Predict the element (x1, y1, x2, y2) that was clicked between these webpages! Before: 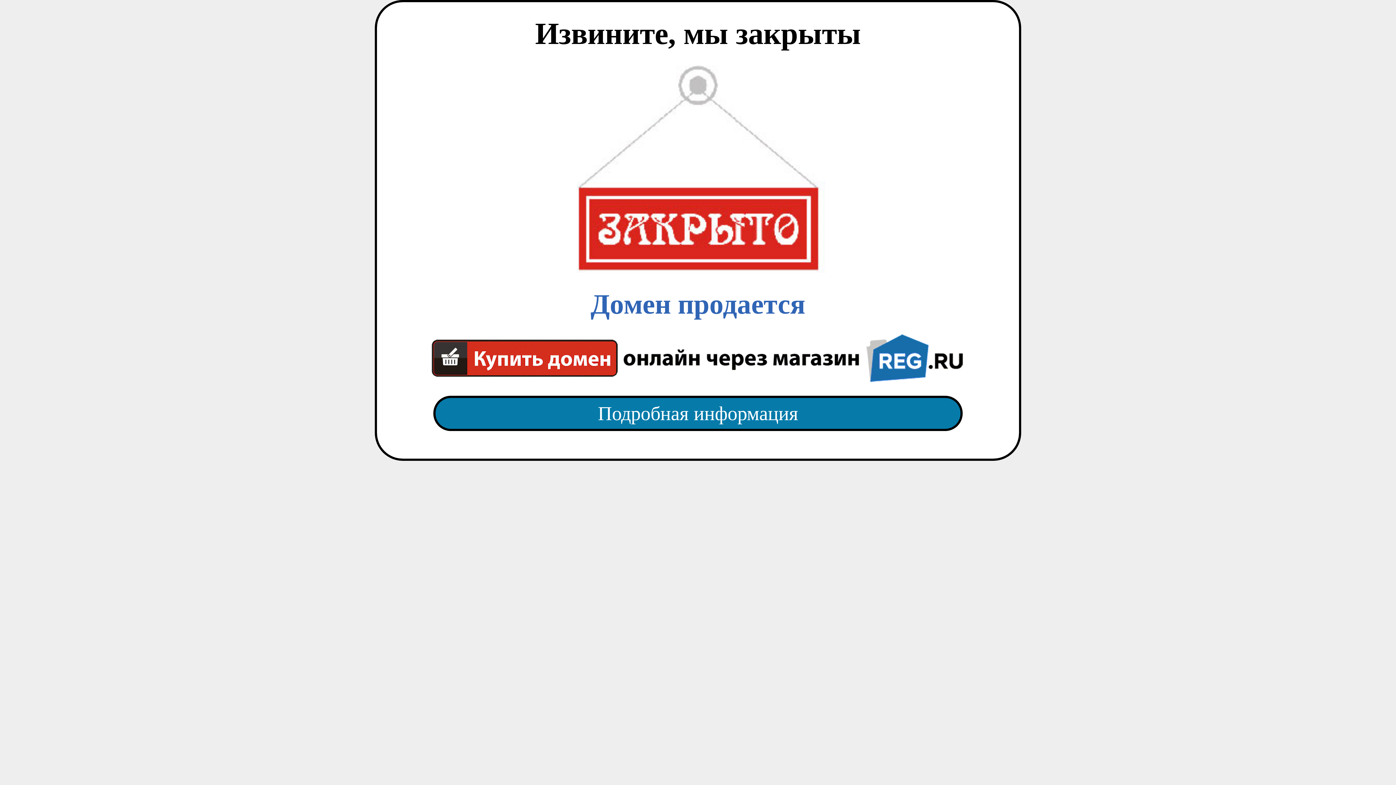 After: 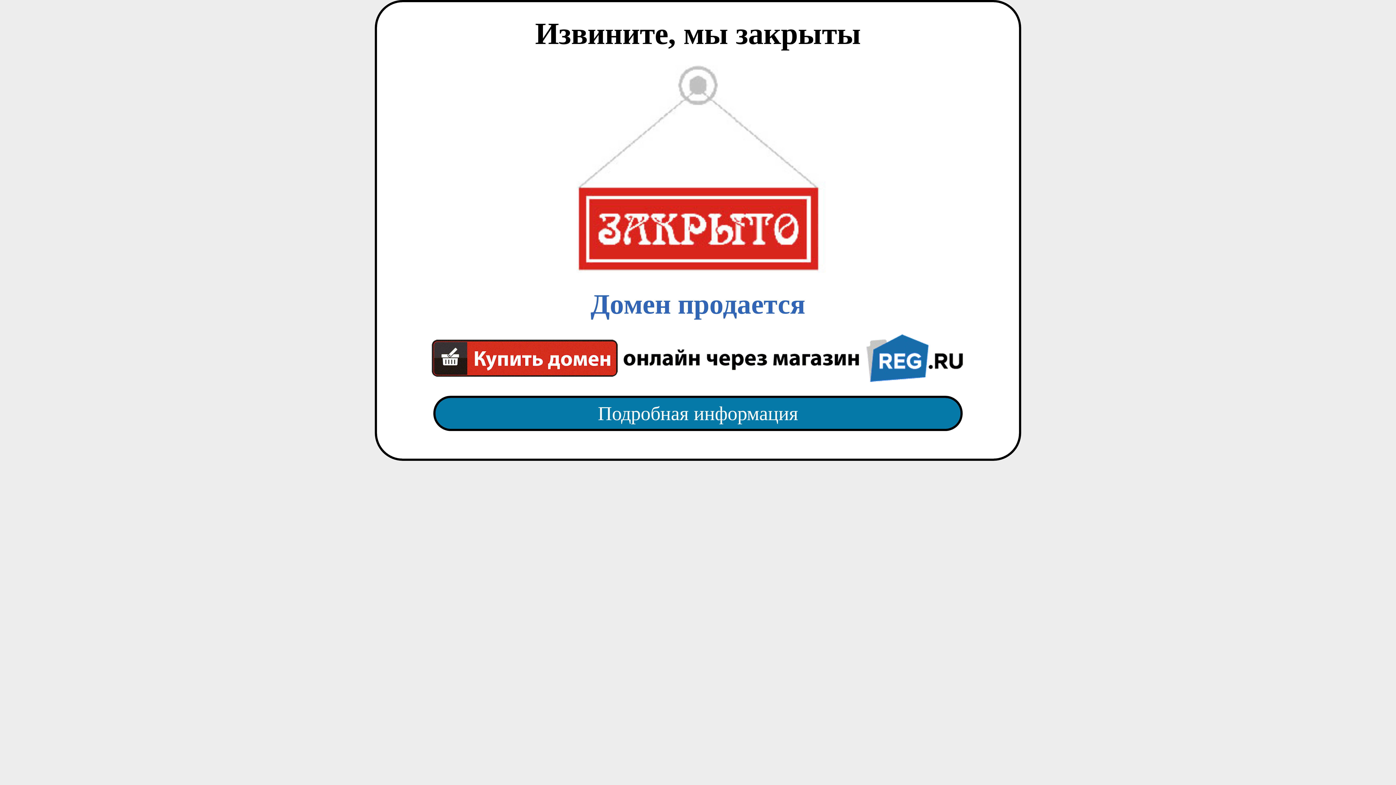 Action: label: Подробная информация bbox: (418, 382, 977, 445)